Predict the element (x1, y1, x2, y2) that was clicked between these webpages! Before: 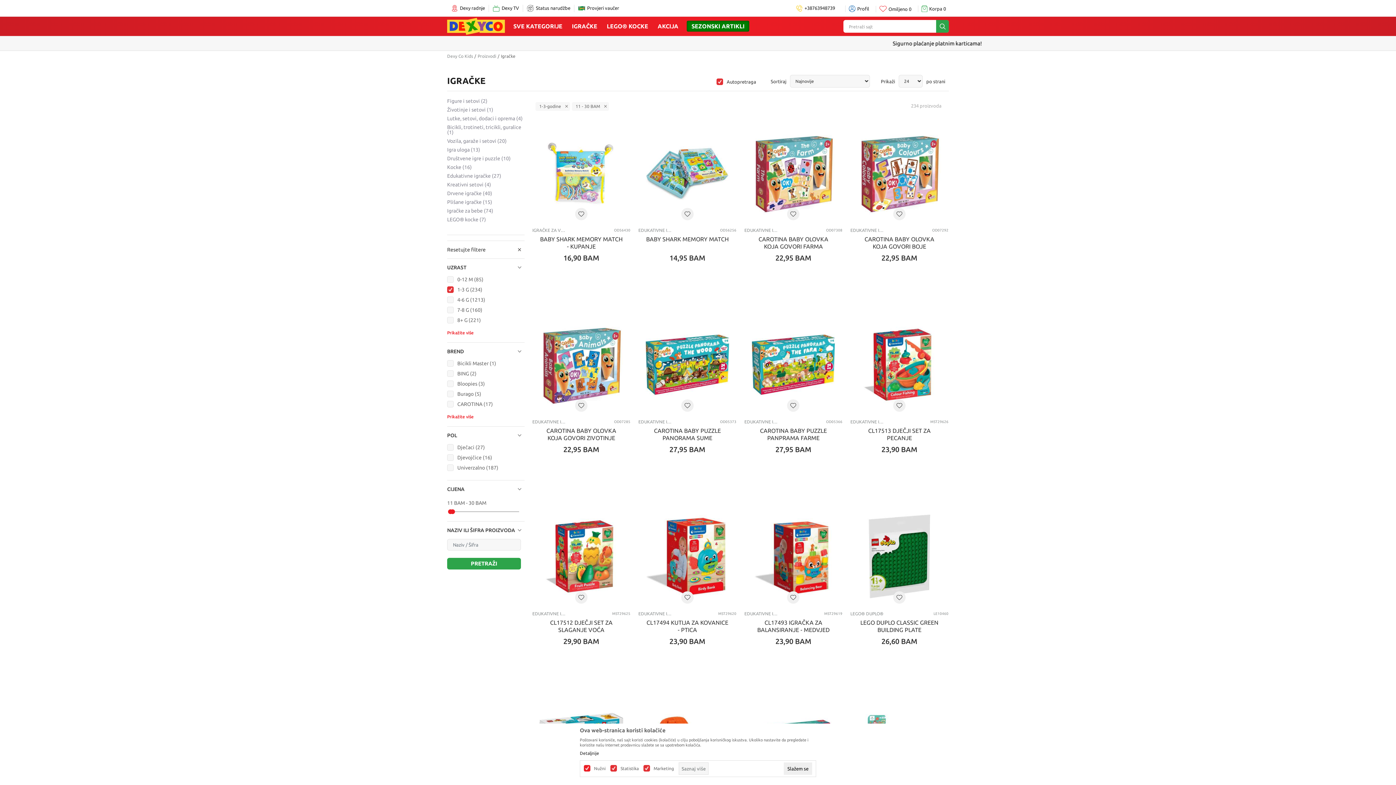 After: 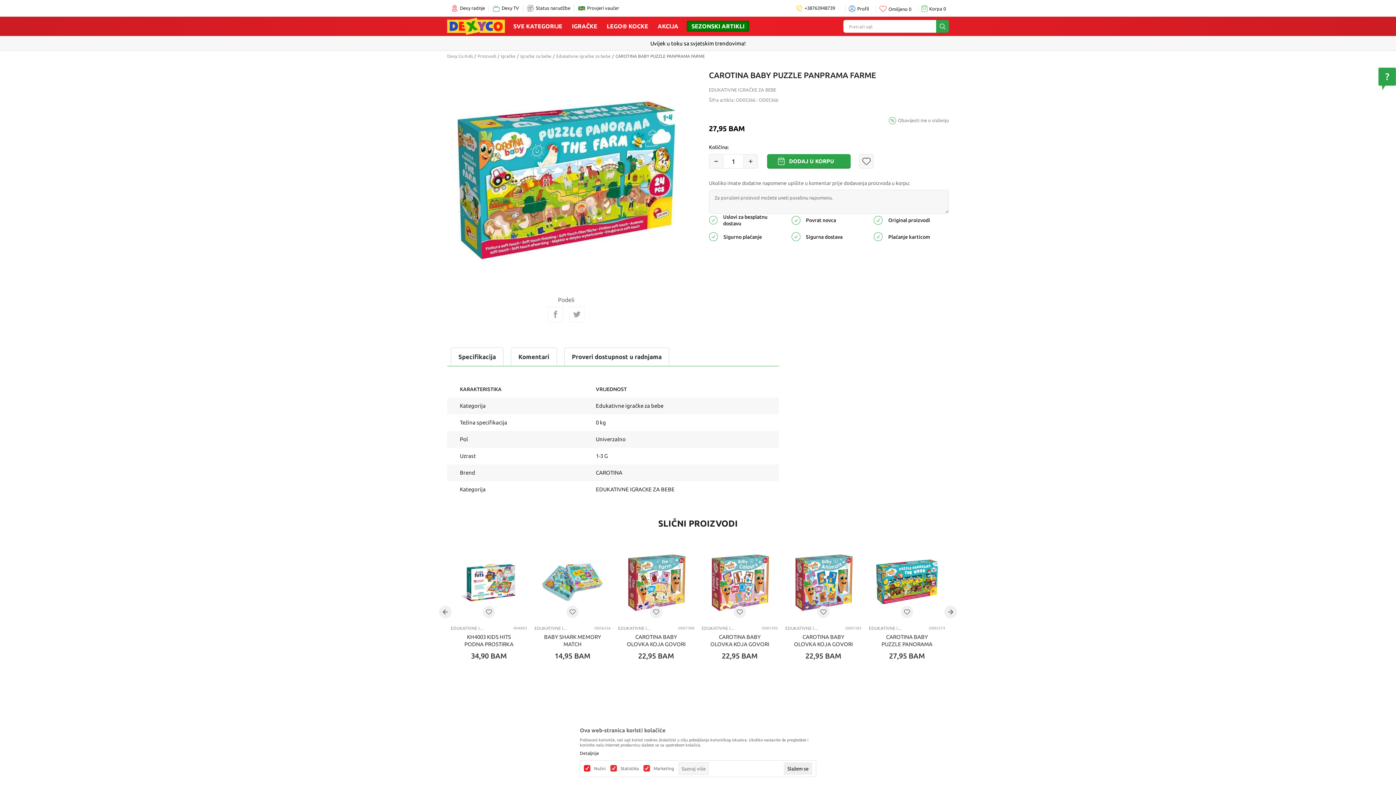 Action: bbox: (751, 323, 835, 406)